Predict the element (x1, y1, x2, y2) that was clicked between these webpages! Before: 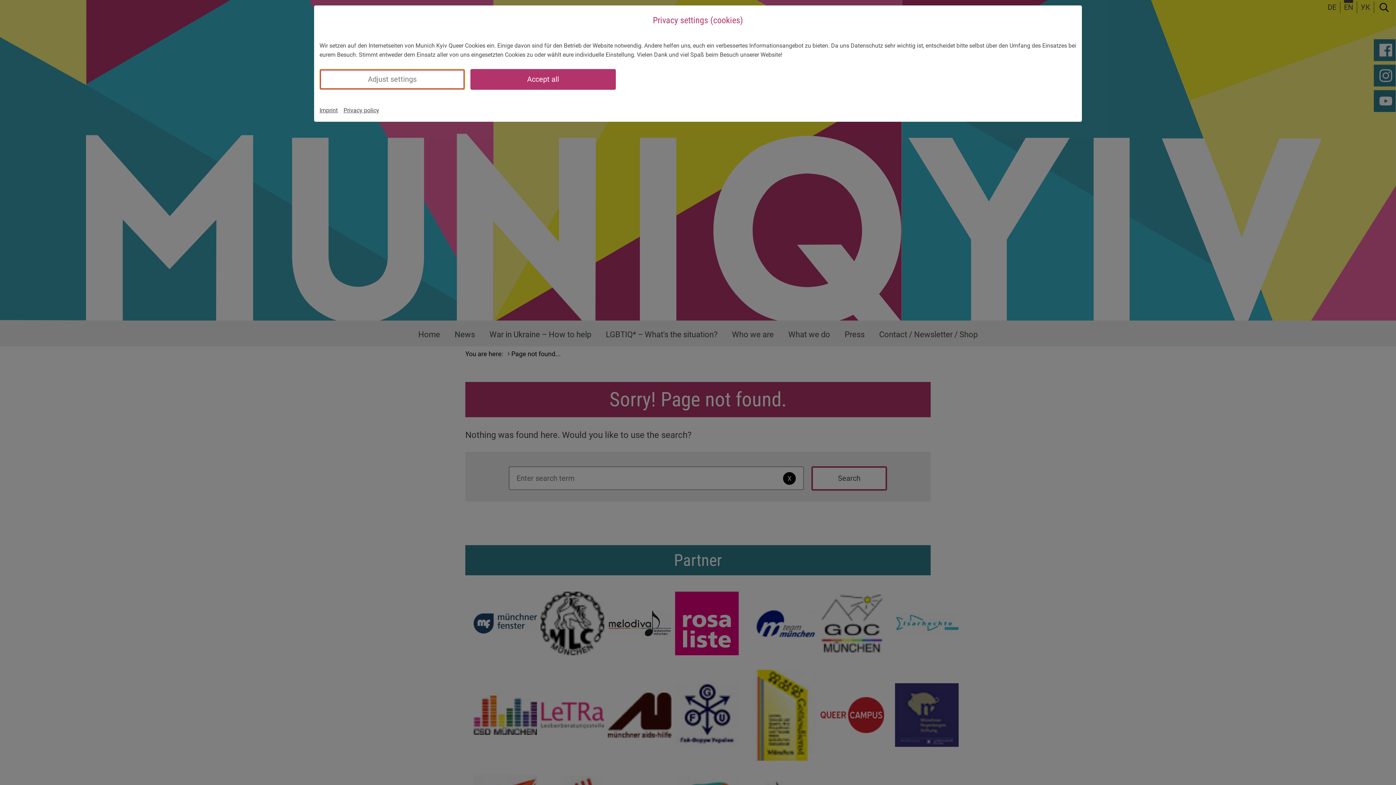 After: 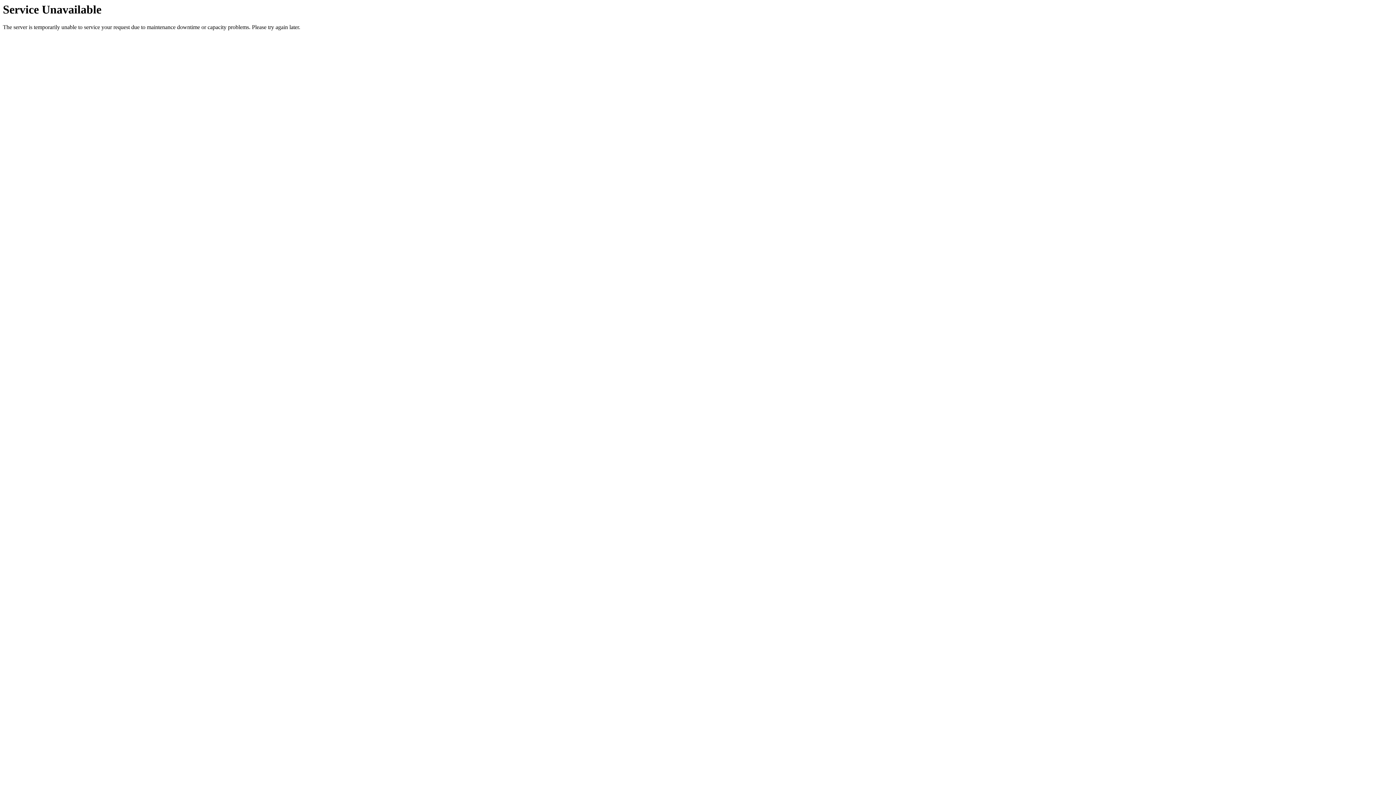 Action: label: Privacy policy bbox: (343, 105, 379, 114)